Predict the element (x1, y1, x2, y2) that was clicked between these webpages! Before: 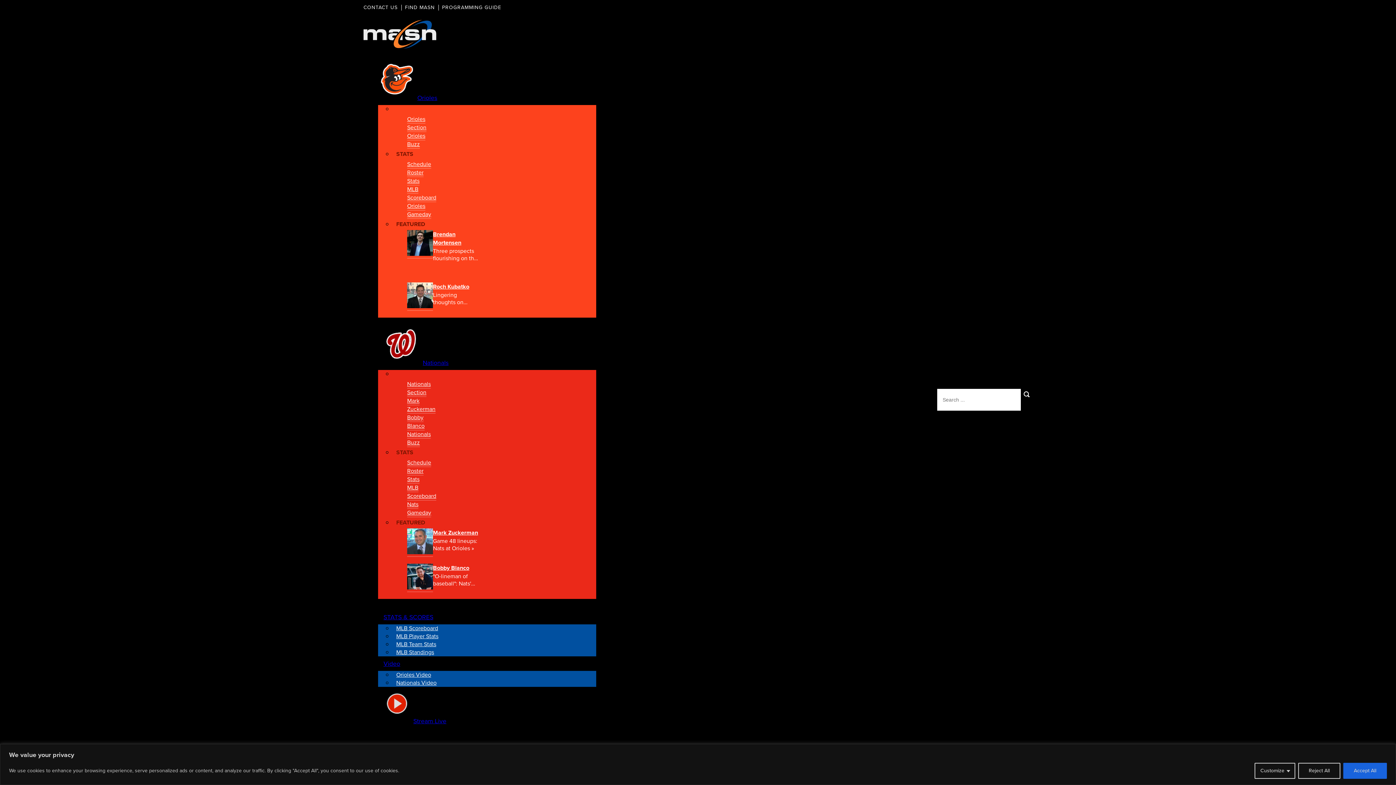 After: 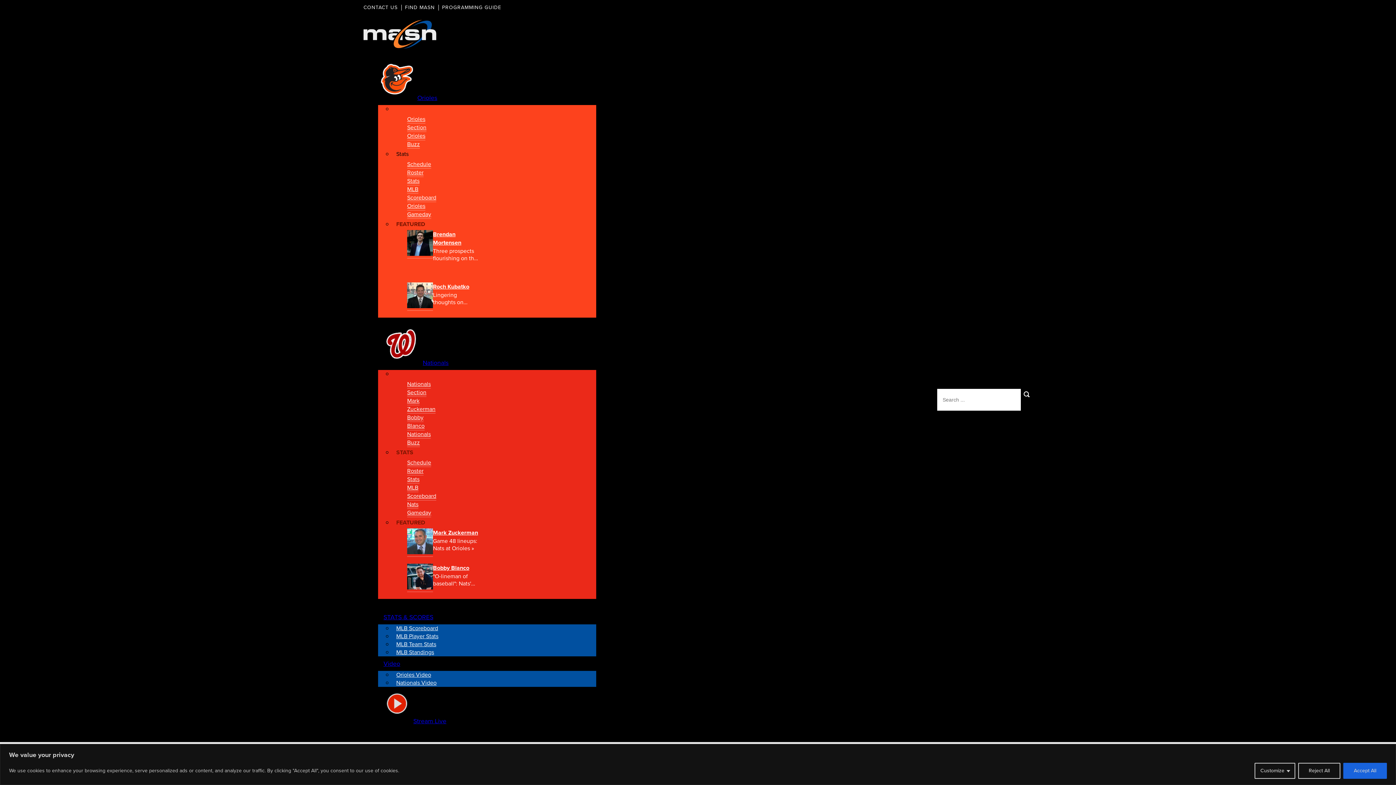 Action: label: Orioles Gameday bbox: (407, 201, 431, 218)